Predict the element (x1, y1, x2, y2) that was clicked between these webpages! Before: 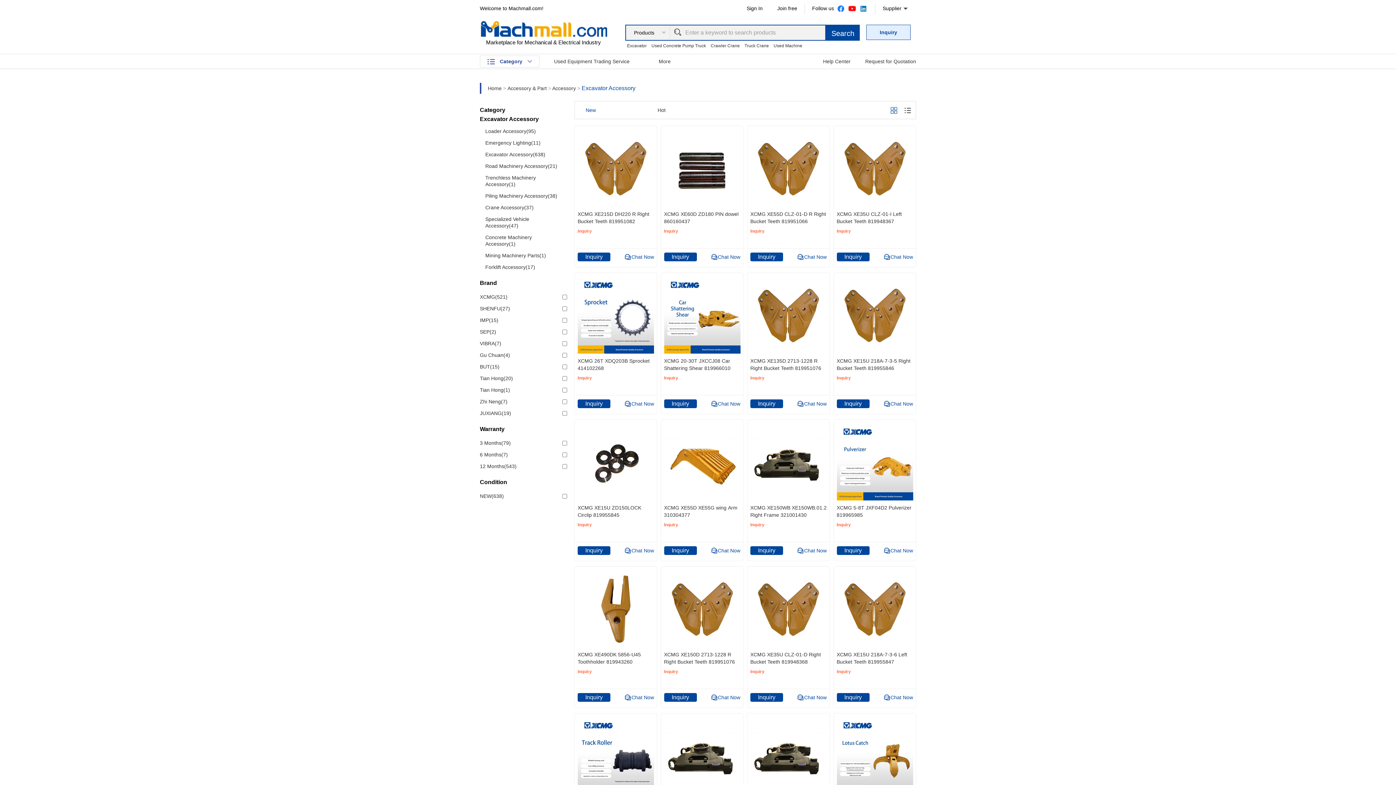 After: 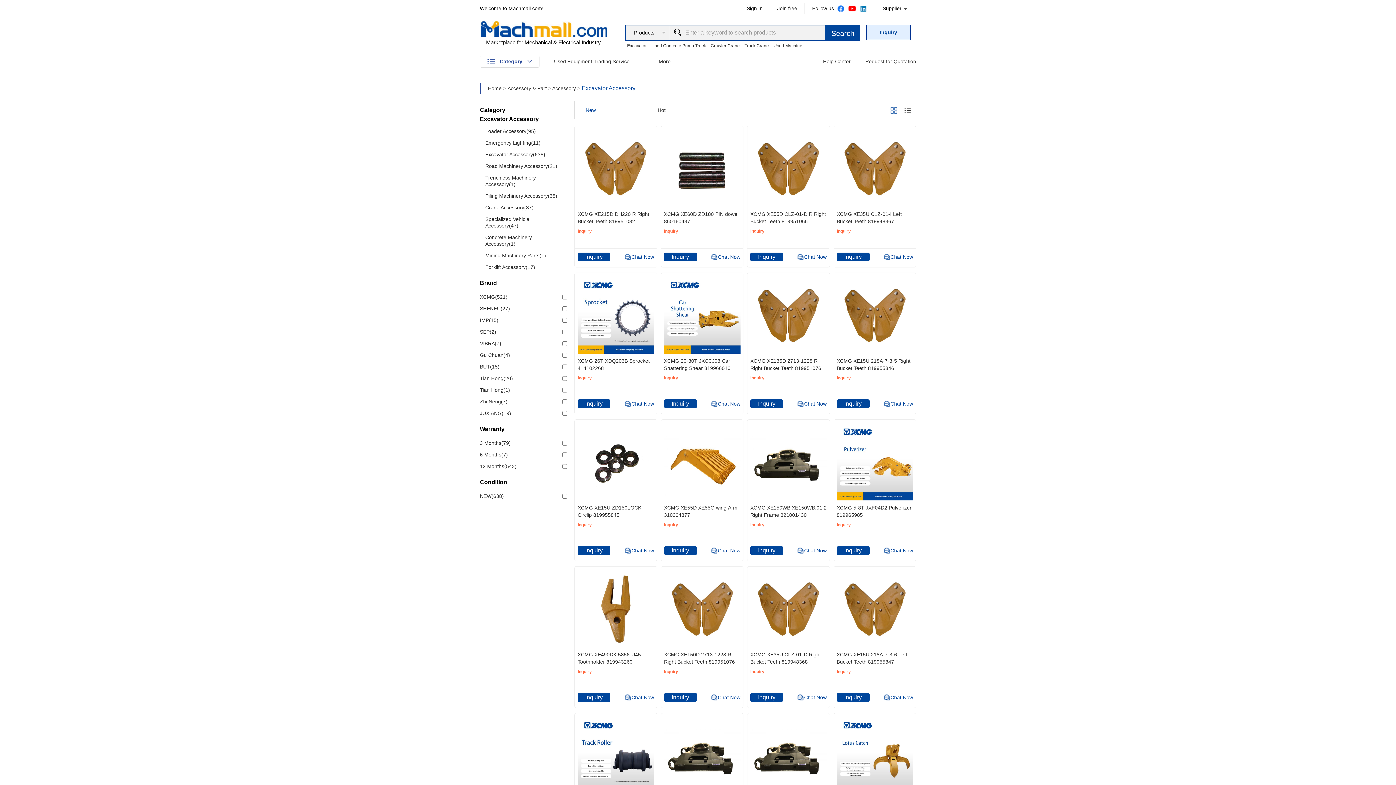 Action: bbox: (836, 399, 869, 408) label: Inquiry